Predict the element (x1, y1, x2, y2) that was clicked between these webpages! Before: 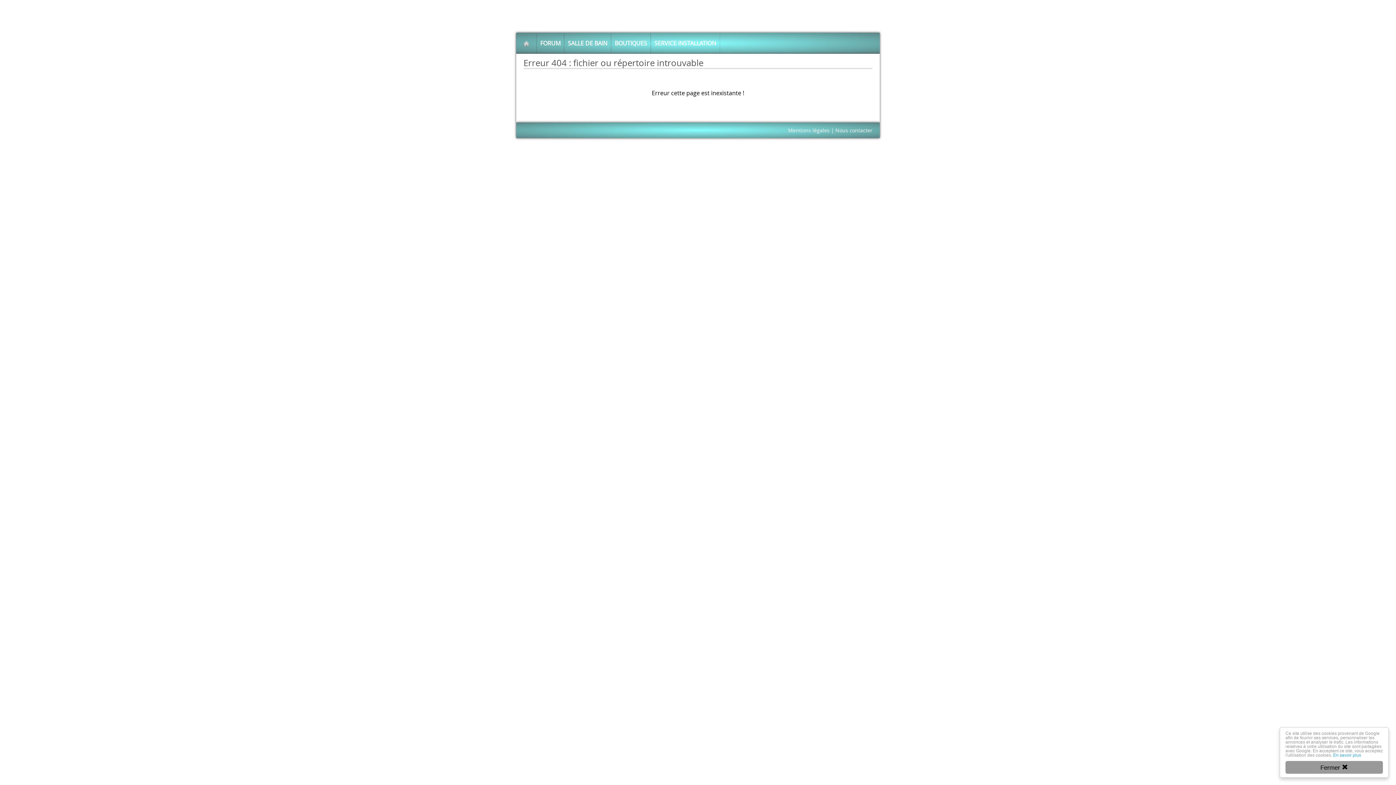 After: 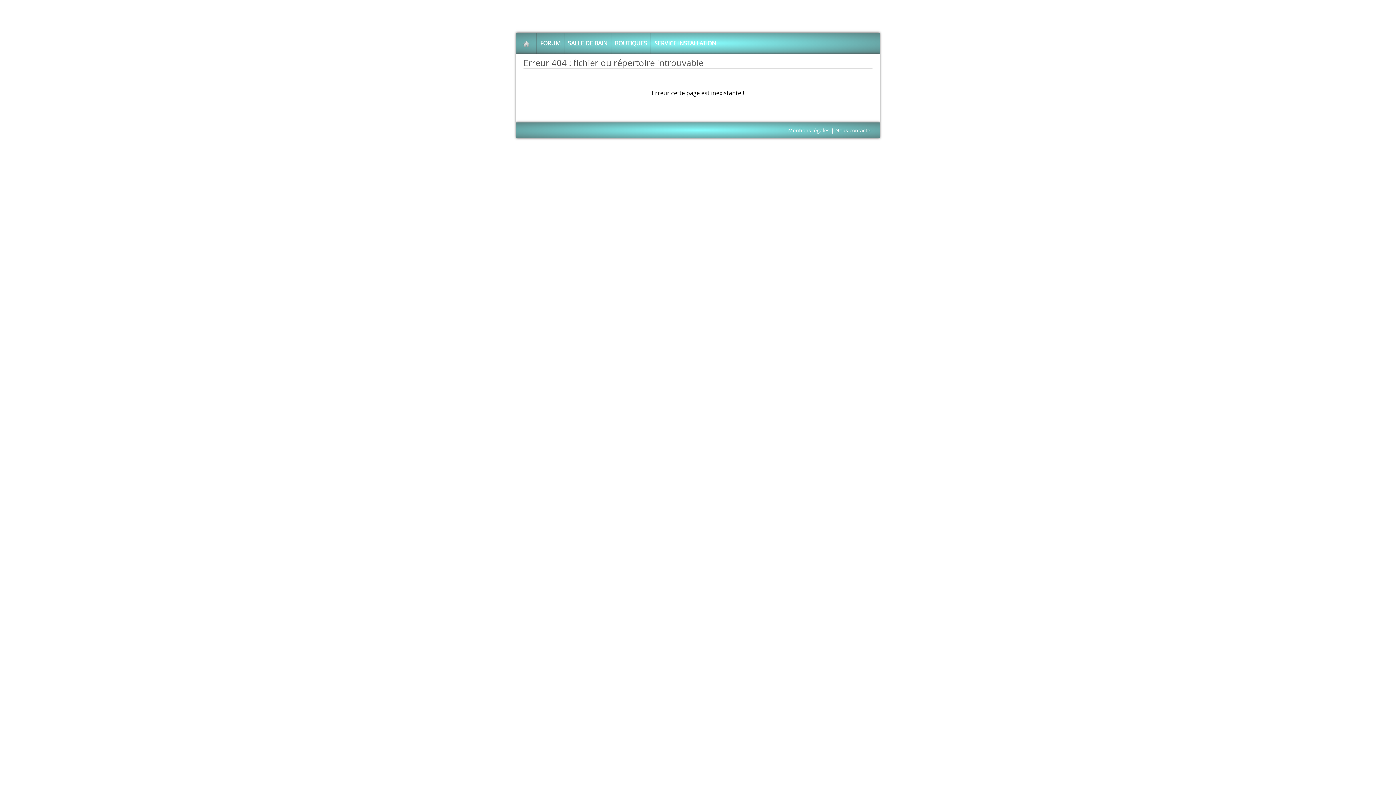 Action: bbox: (1285, 761, 1383, 774) label: Fermer 